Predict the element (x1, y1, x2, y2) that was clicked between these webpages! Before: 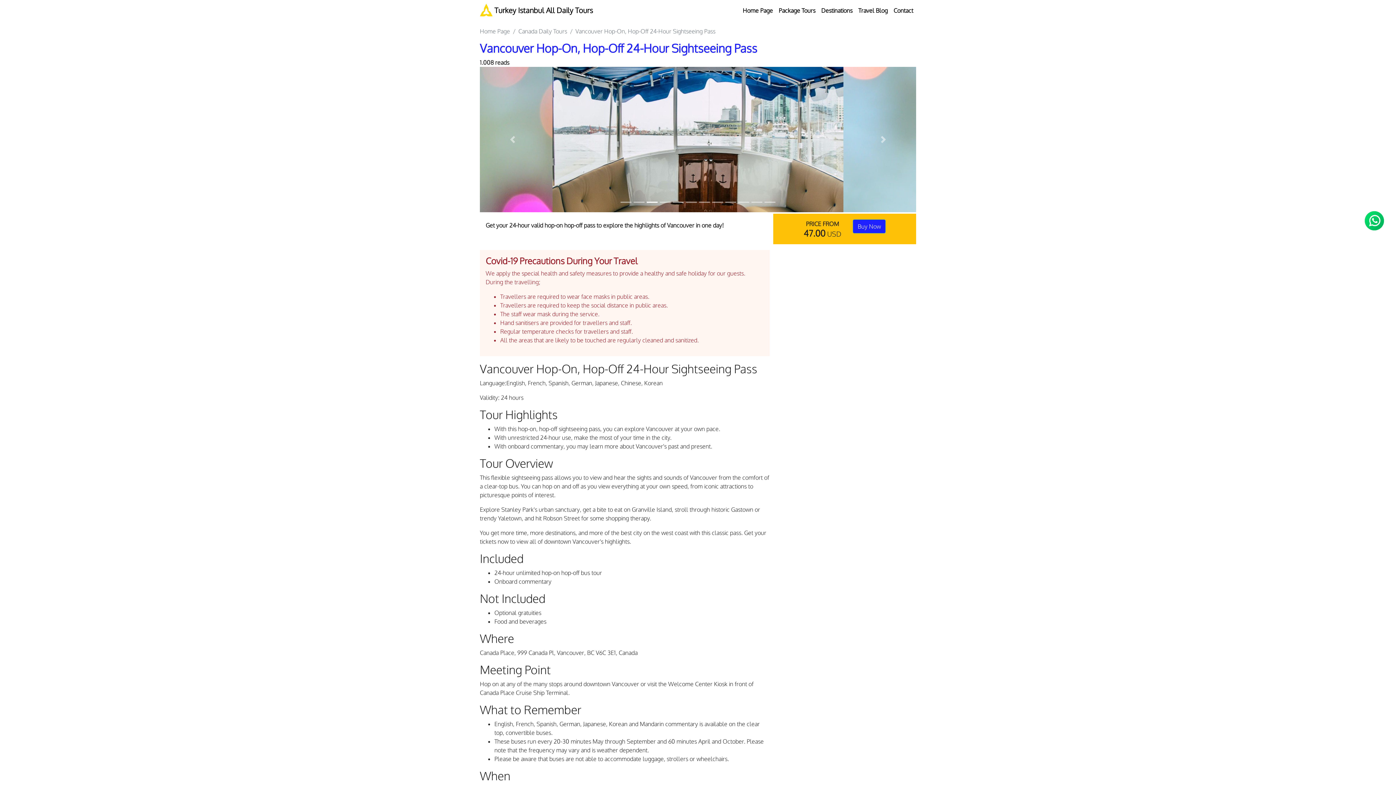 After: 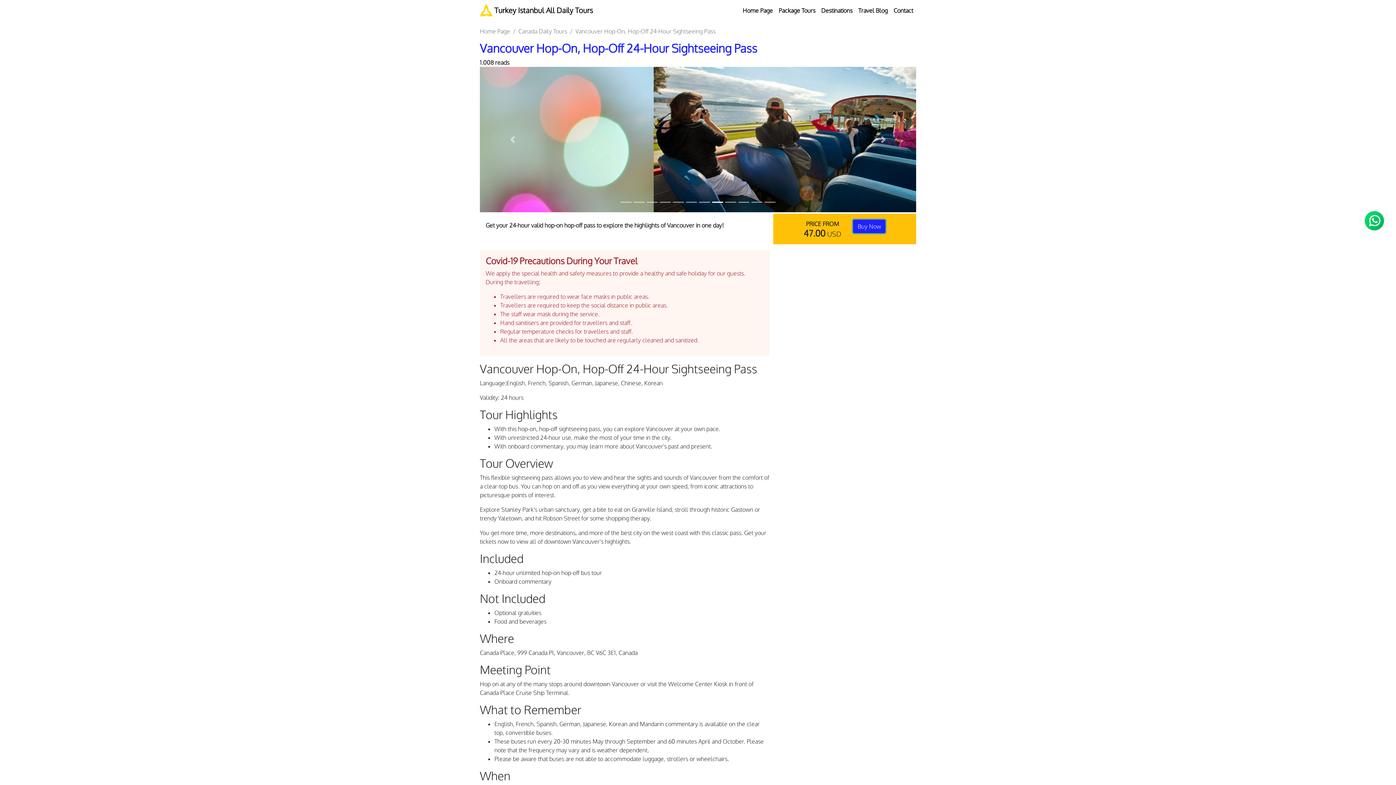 Action: bbox: (853, 219, 885, 233) label: Buy Now